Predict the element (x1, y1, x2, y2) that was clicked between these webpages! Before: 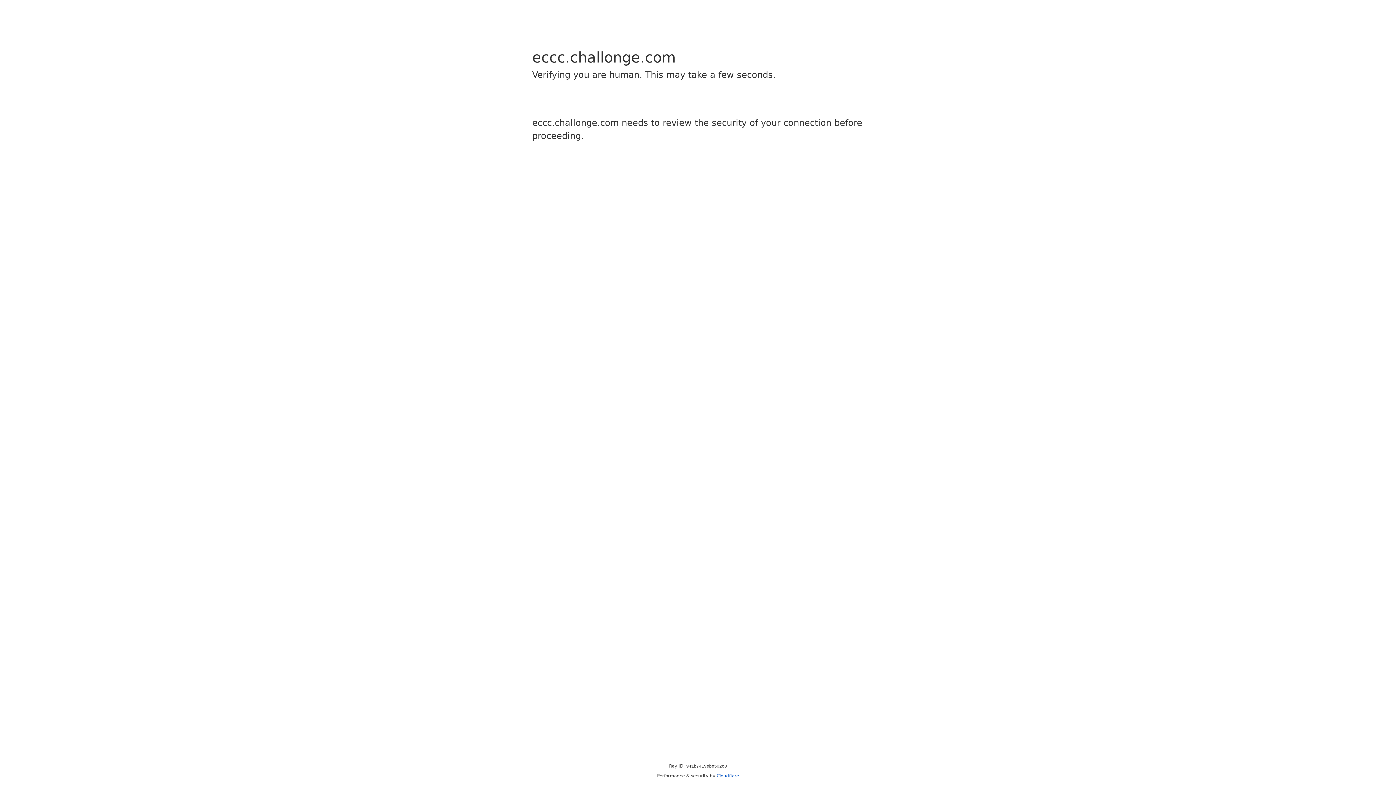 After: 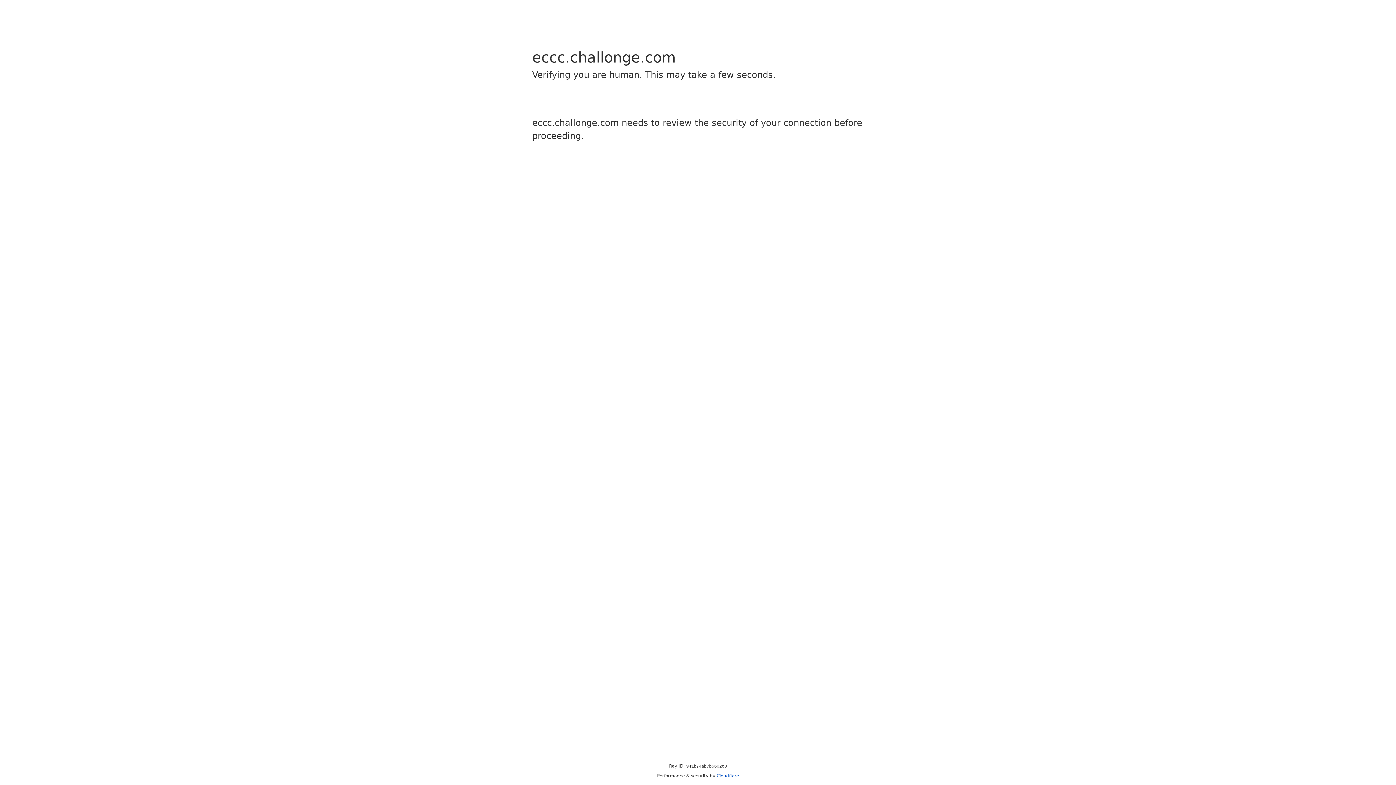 Action: label: Cloudflare bbox: (716, 773, 739, 778)